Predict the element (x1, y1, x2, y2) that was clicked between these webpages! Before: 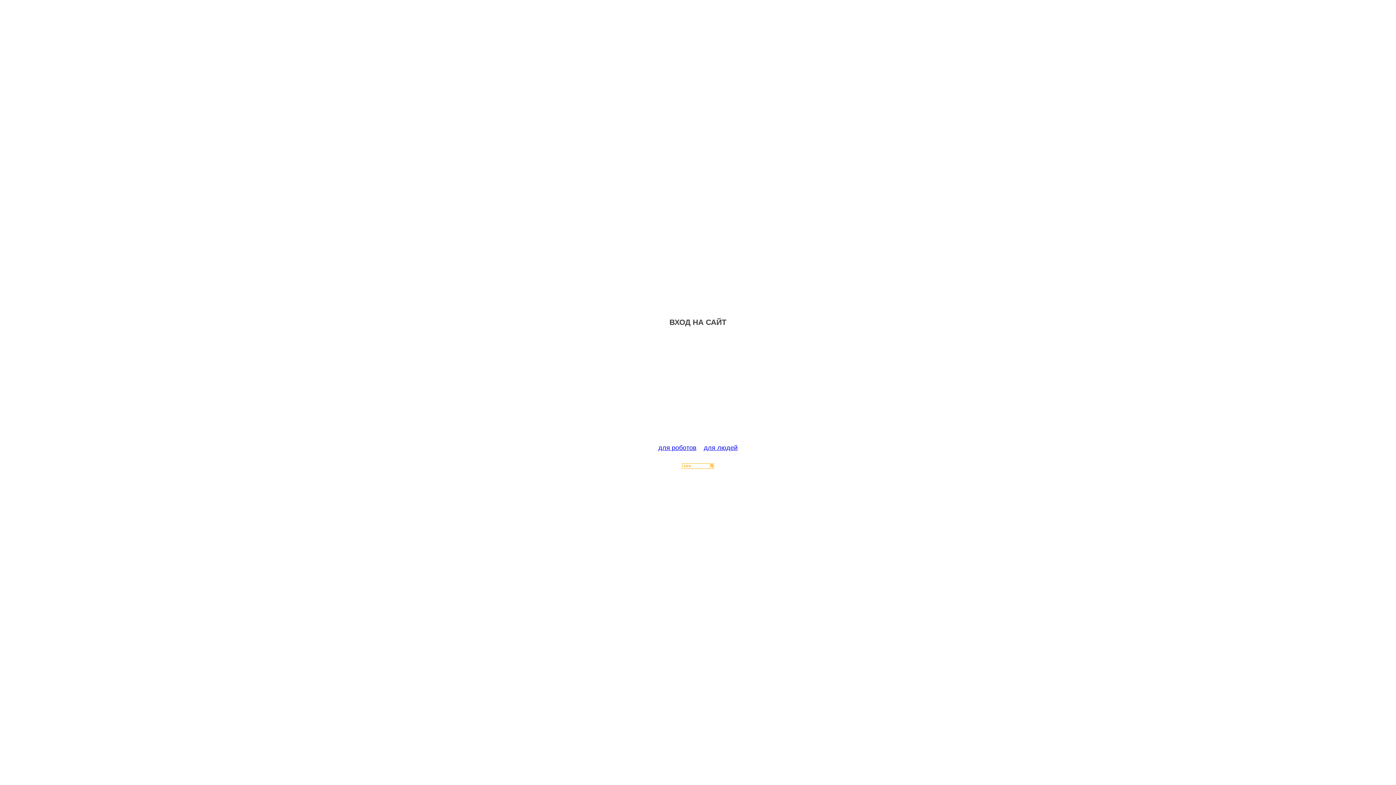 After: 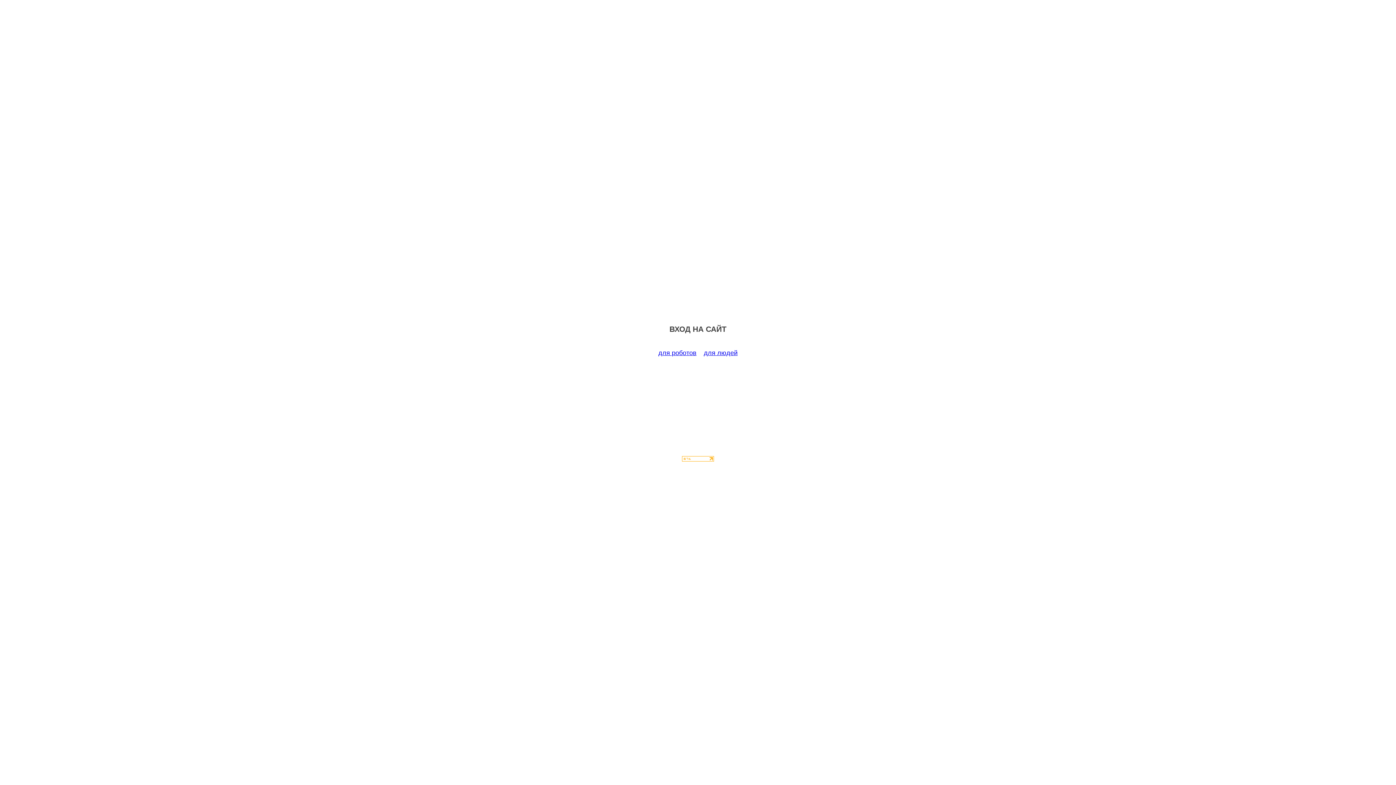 Action: bbox: (658, 444, 696, 451) label: для роботов